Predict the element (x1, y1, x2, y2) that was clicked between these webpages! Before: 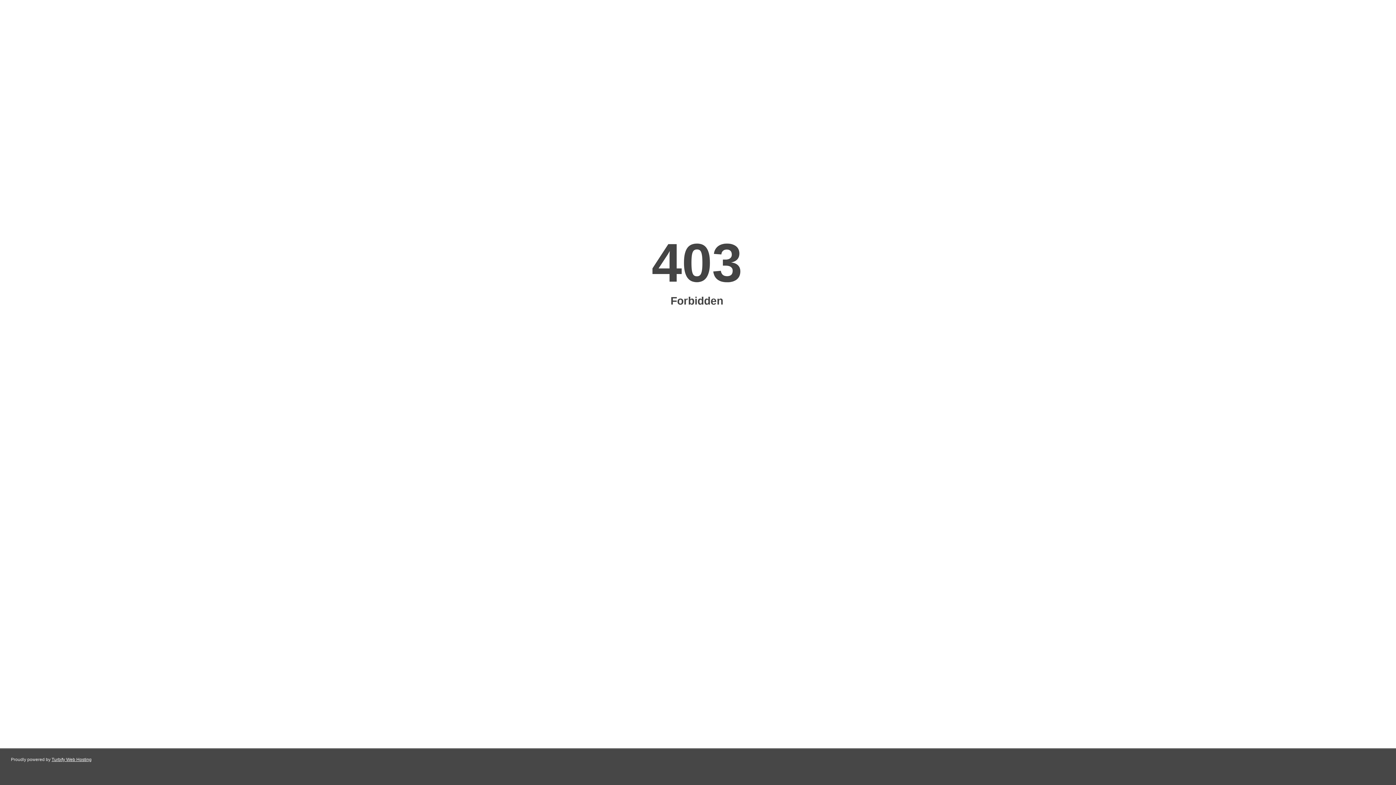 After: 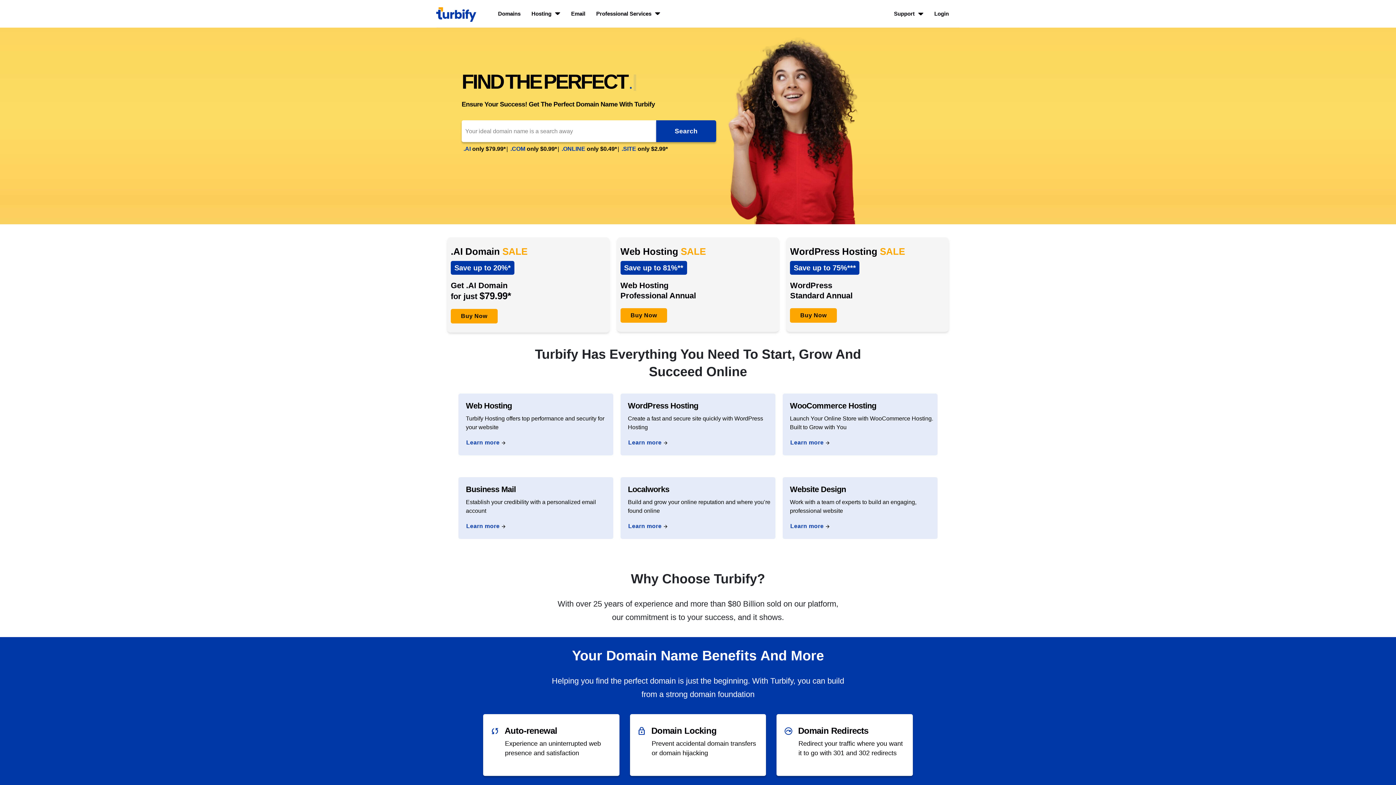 Action: label: Turbify Web Hosting bbox: (51, 757, 91, 762)